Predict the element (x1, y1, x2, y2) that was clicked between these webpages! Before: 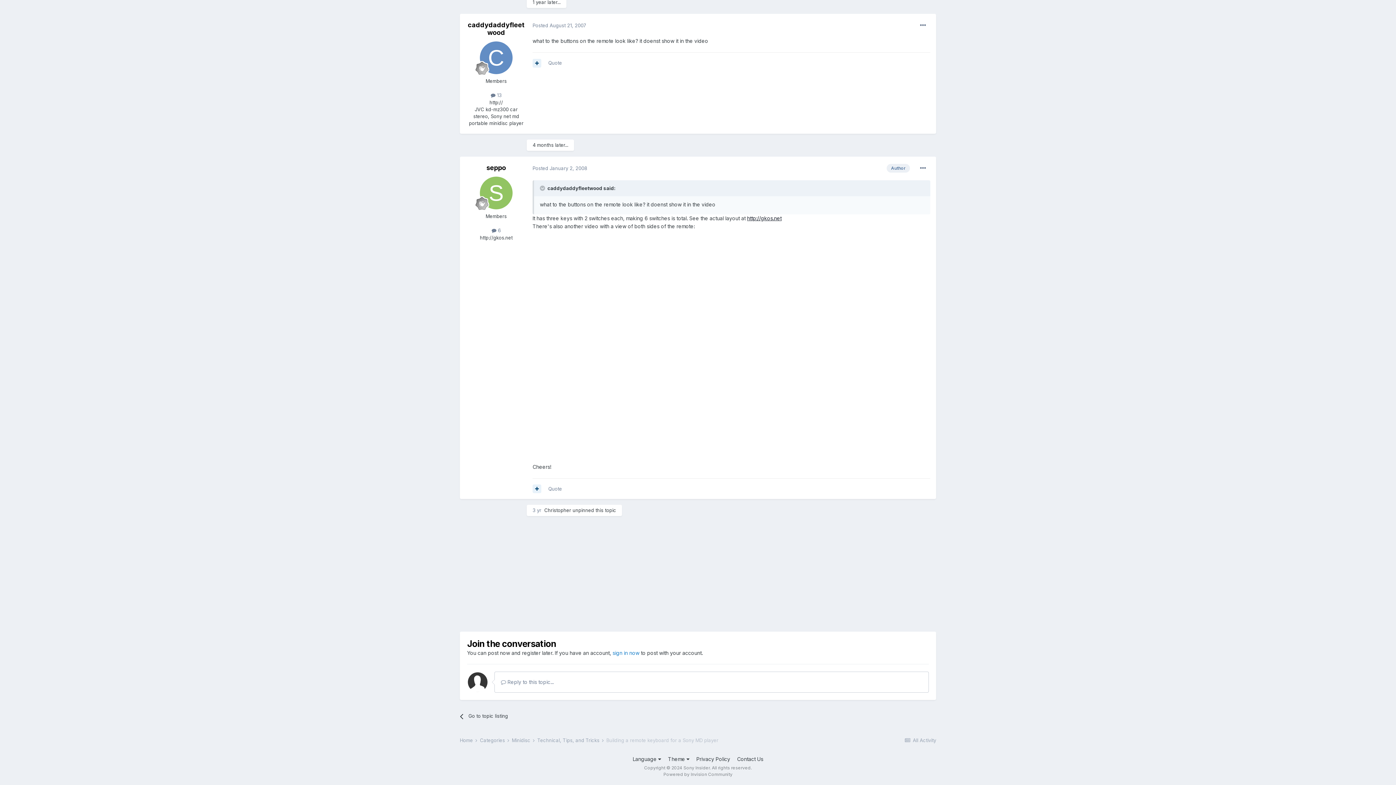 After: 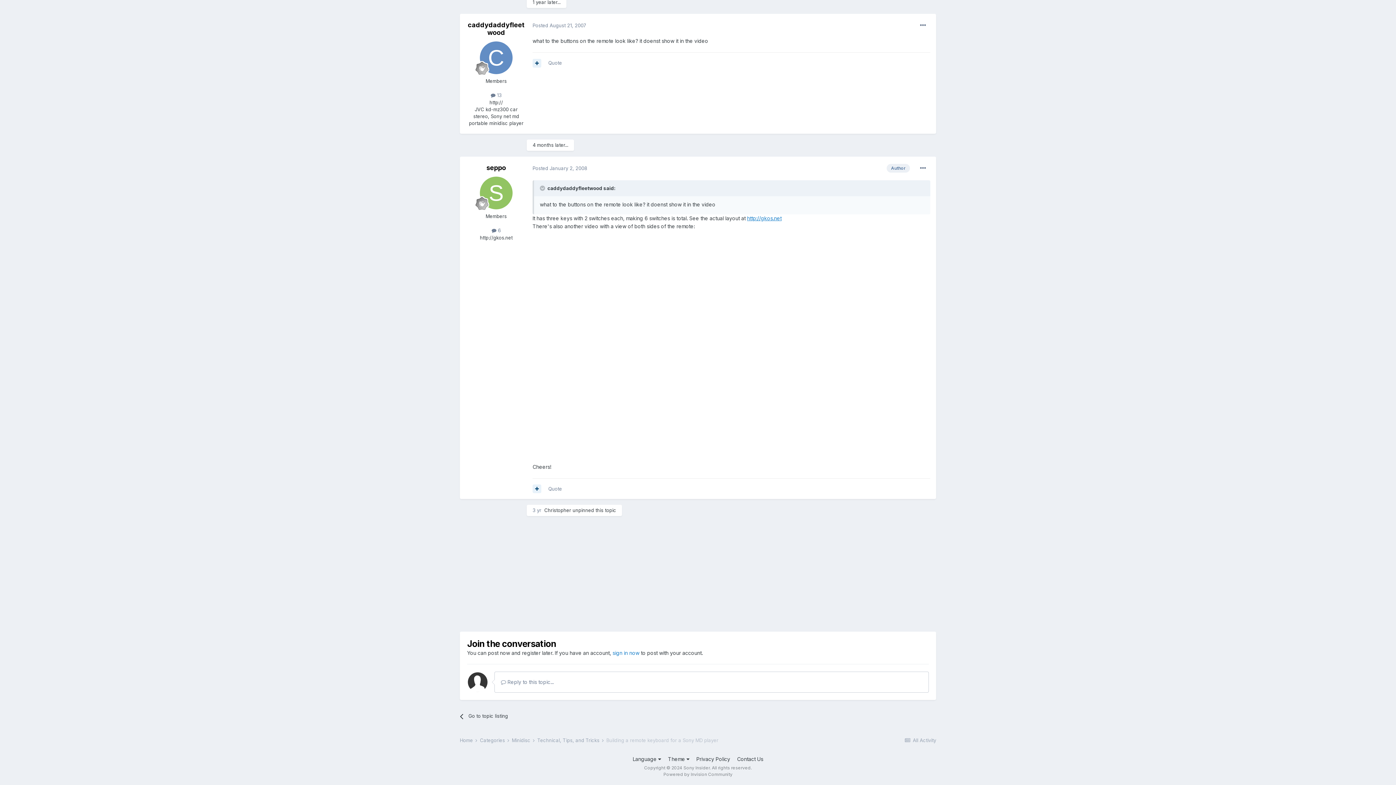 Action: bbox: (747, 215, 781, 221) label: http://gkos.net